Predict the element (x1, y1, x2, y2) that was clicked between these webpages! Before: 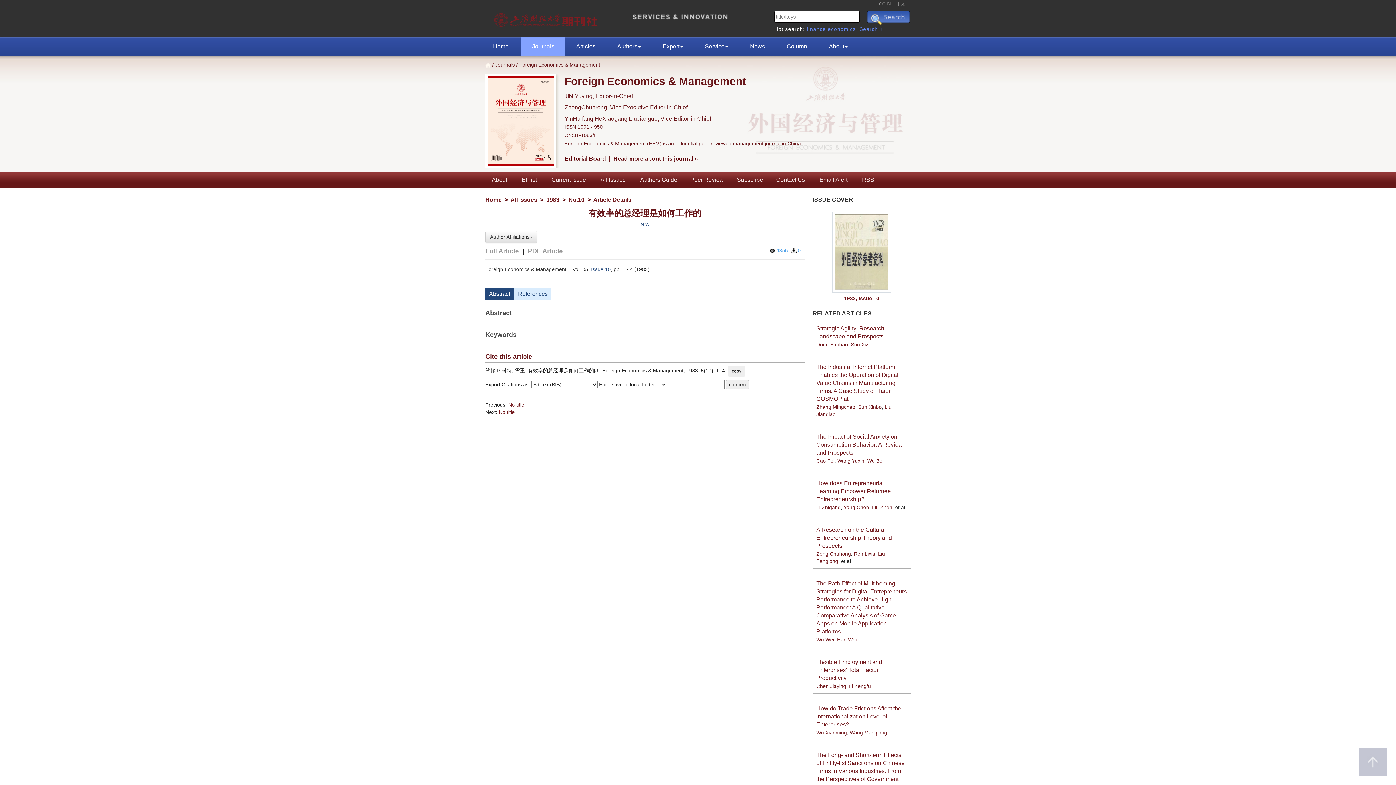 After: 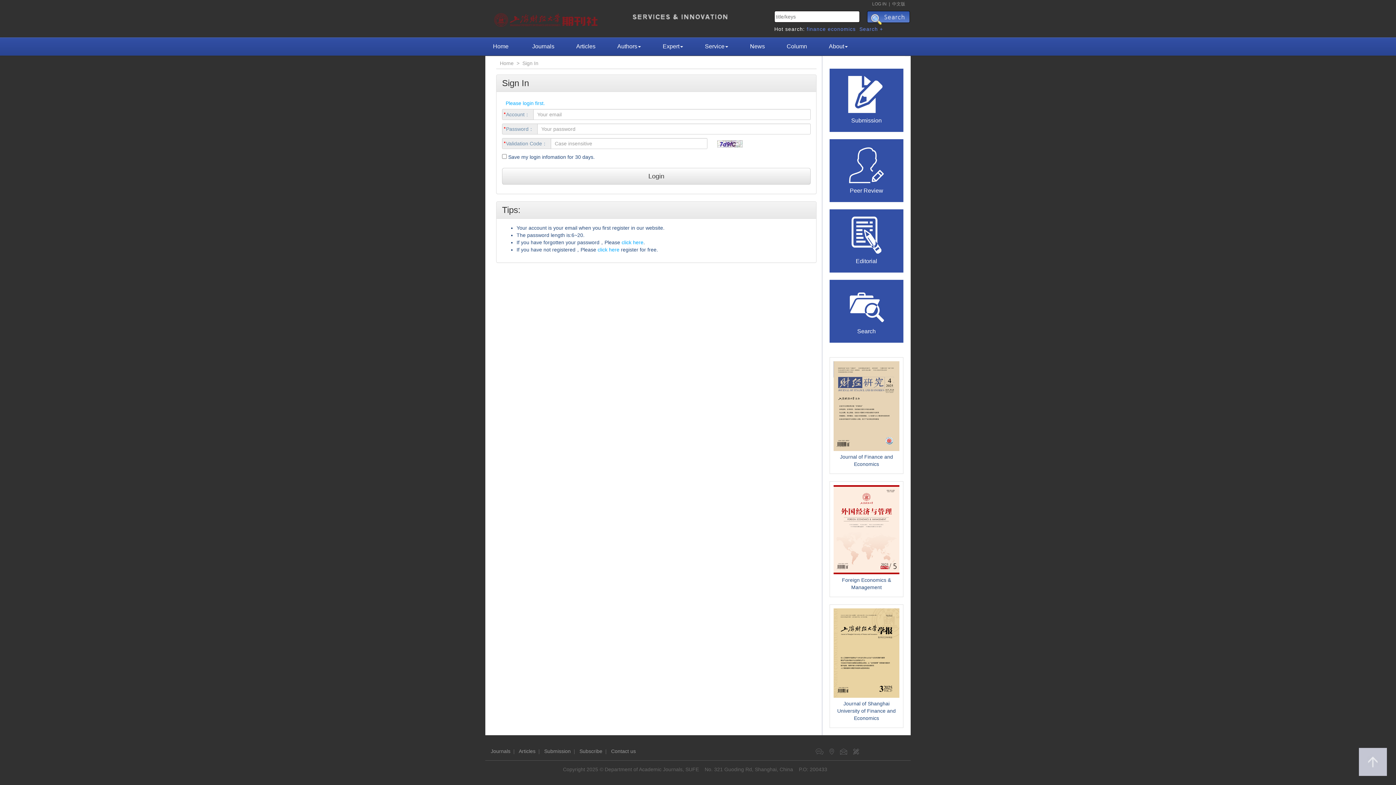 Action: label: LOG IN bbox: (876, 1, 891, 6)